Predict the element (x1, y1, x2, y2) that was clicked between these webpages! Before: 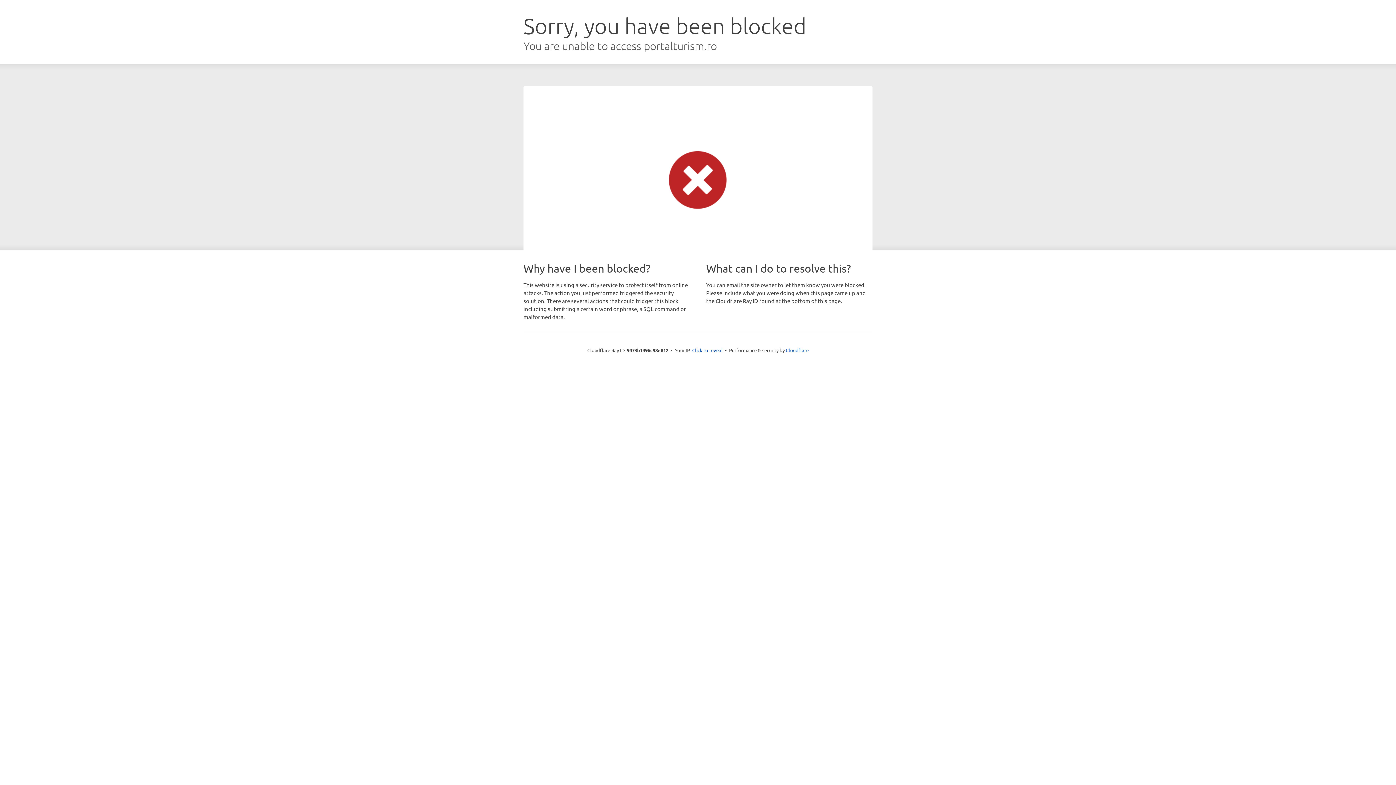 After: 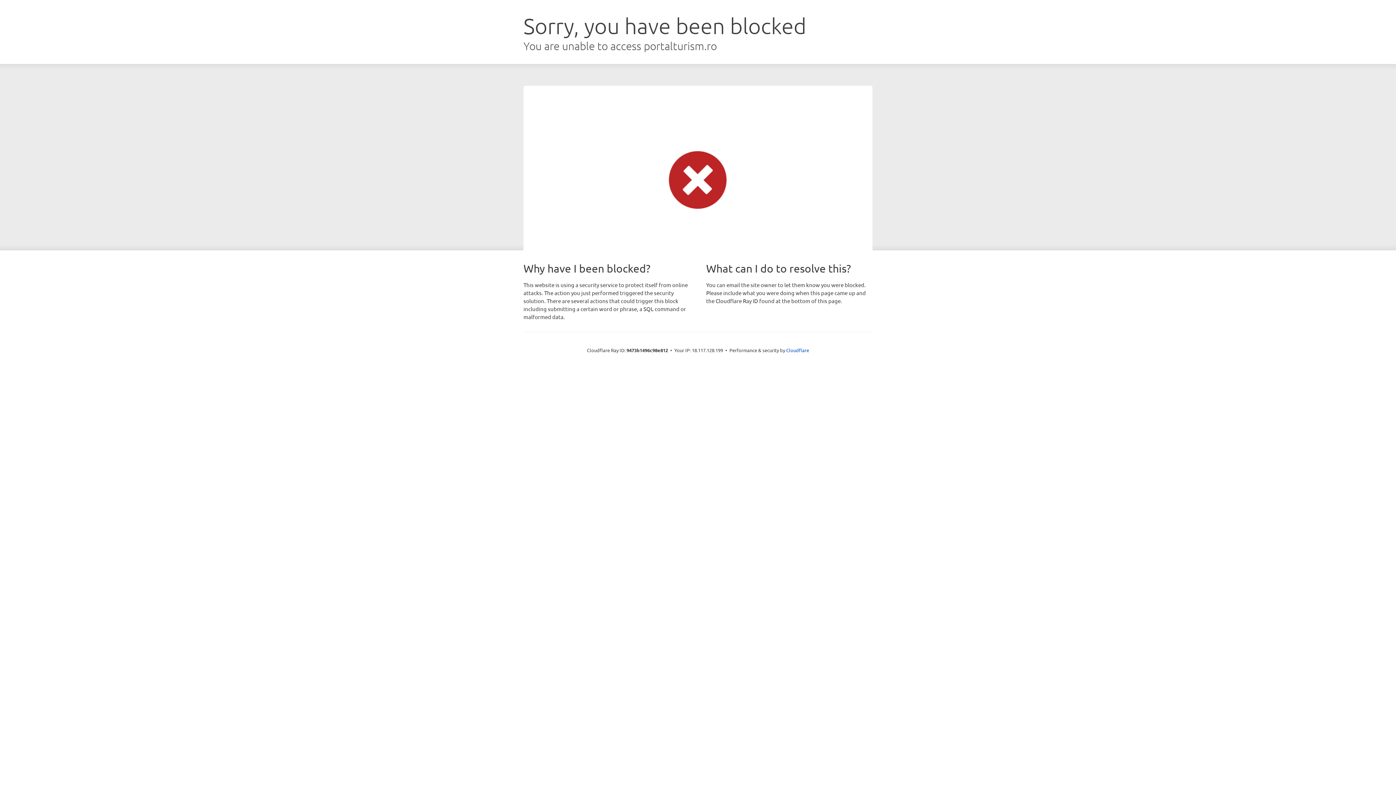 Action: label: Click to reveal bbox: (692, 346, 722, 353)